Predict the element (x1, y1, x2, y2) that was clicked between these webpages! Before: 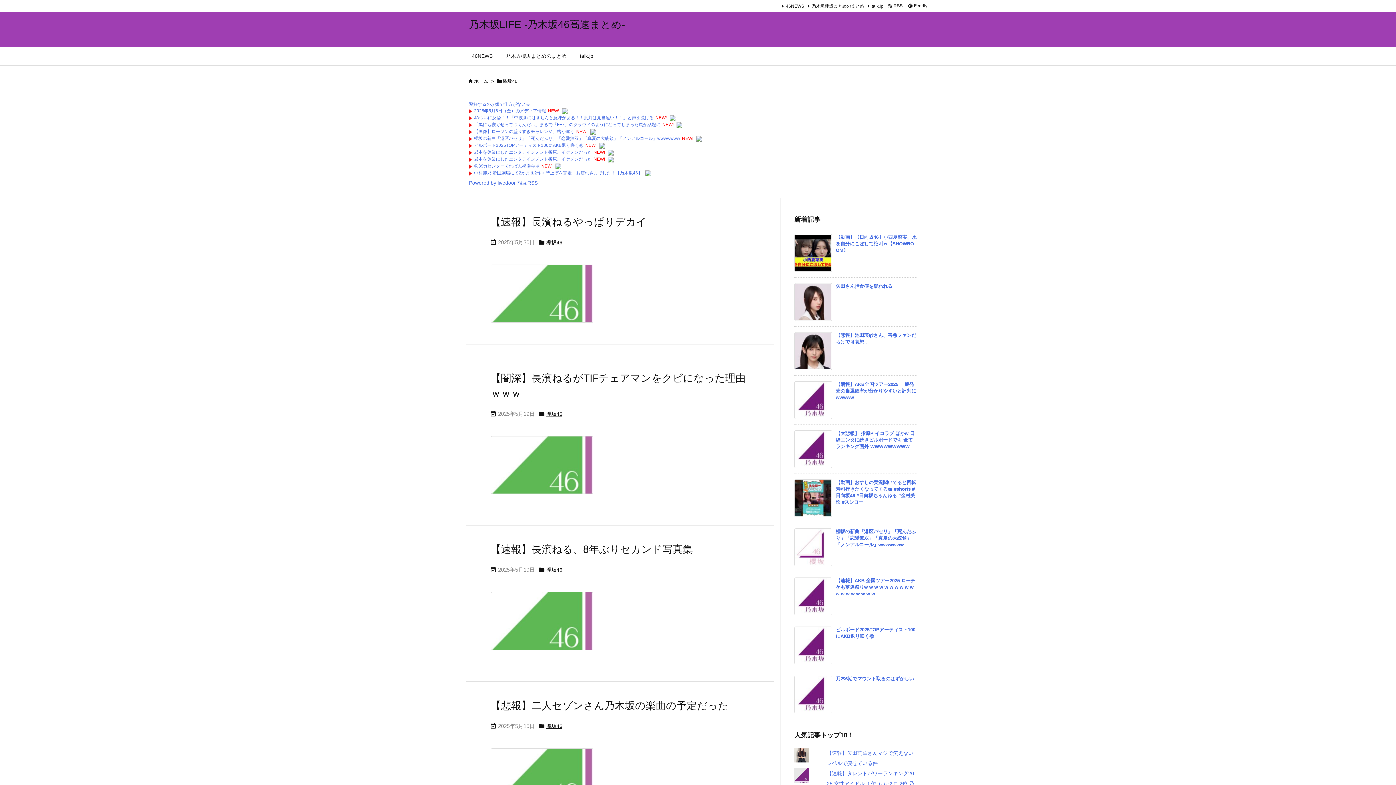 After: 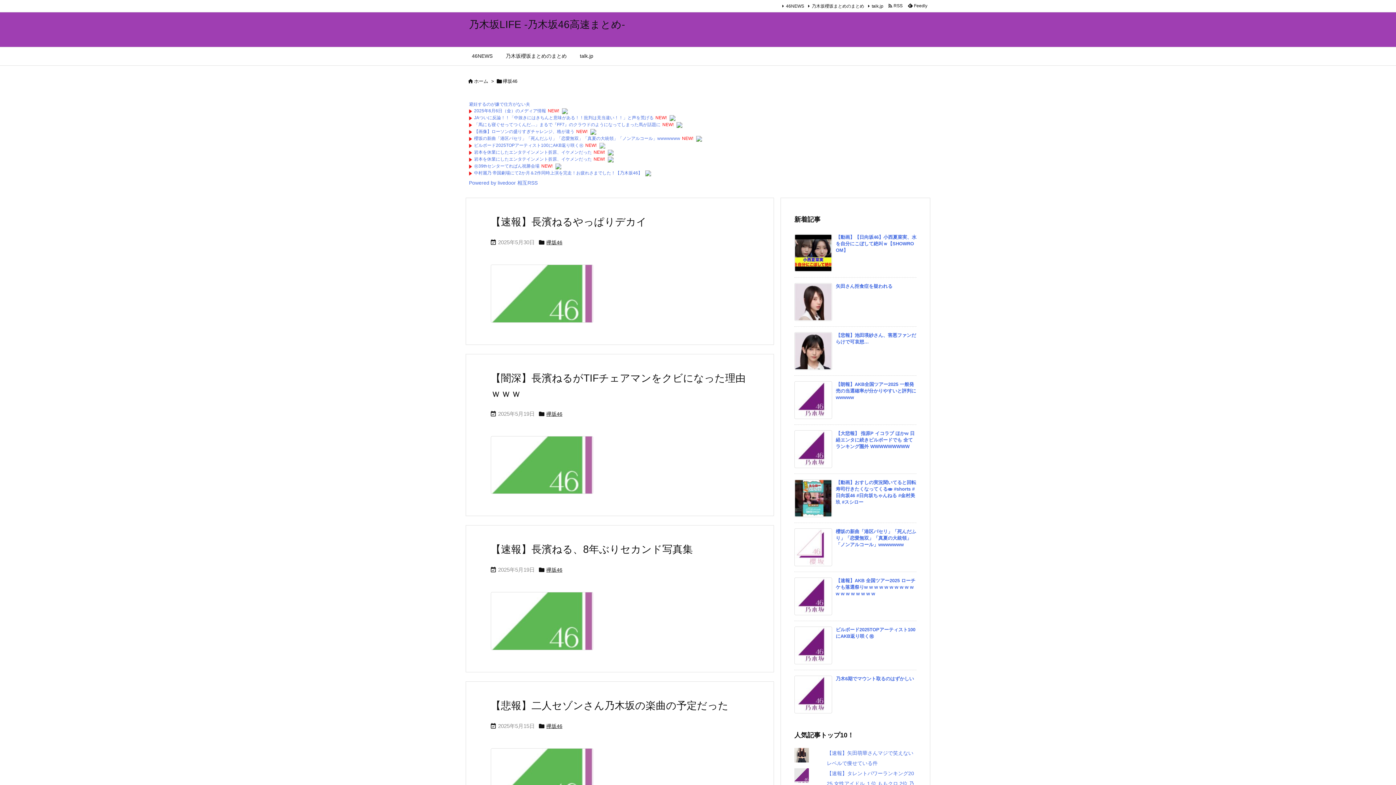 Action: bbox: (599, 142, 605, 148)